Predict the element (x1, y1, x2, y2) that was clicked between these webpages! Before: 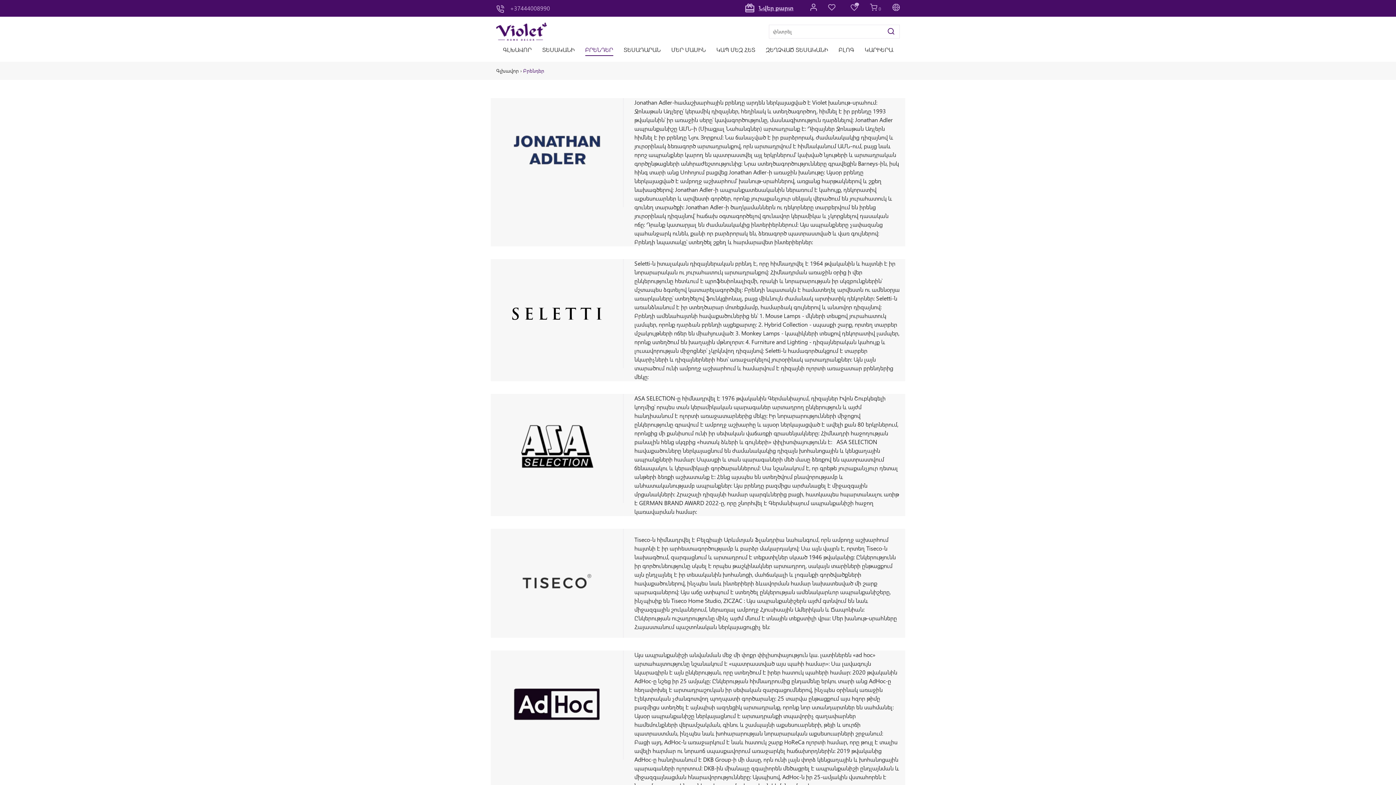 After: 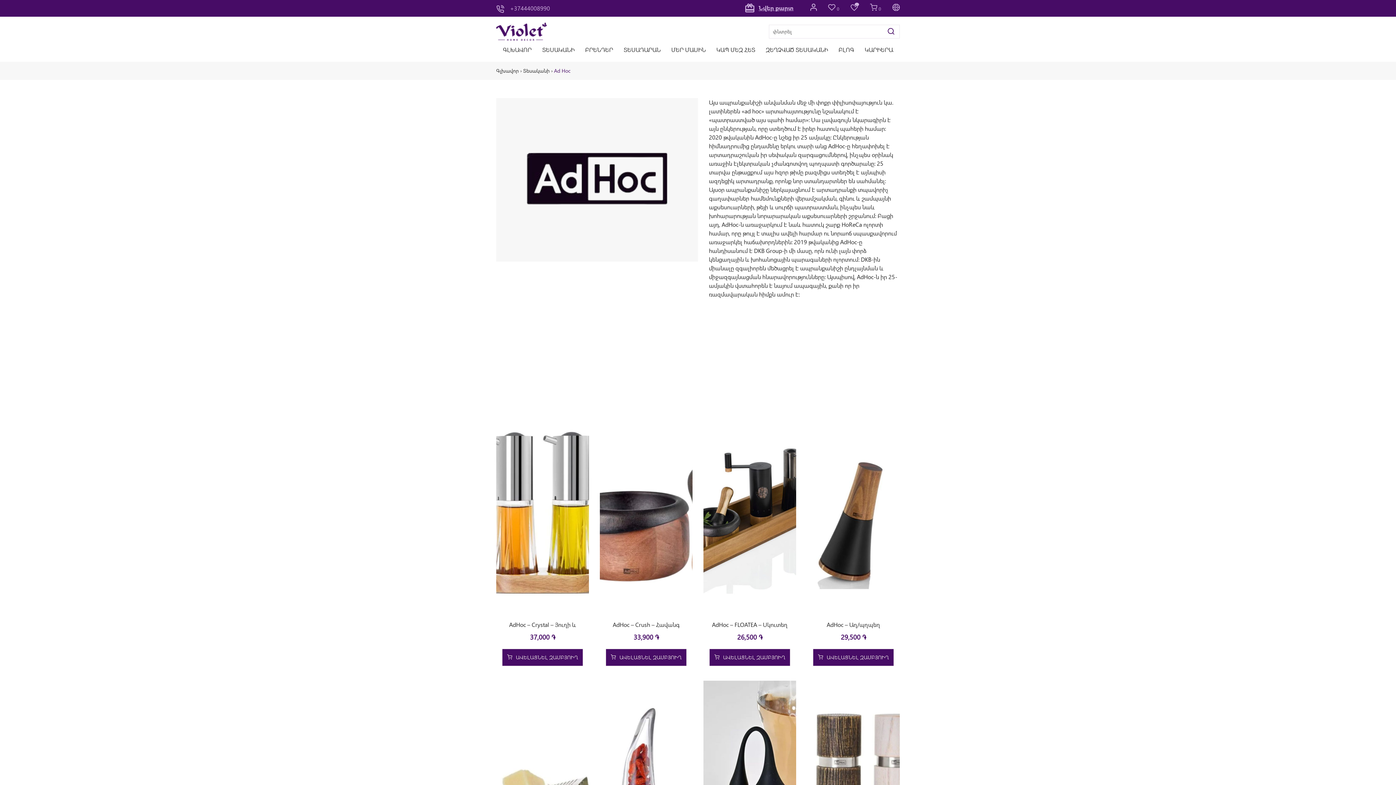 Action: label: Այս ապրանքանիշի անվանման մեջ մի փոքր փիլիսոփայություն կա. լատիներեն «ad hoc» արտահայտությունը նշանակում է «պատրաստված այս պահի համար»: Սա լավագույն նկարագիրն է այն ընկերության, որը ստեղծում է իրեր հատուկ պահերի համար: 2020 թվականին AdHoc-ը նշեց իր 25 ամյակը: Ընկերության հիմնադրումից ընդամենը երկու տարի անց AdHoc-ը հեղափոխել է արտադրաշուկան իր սեփական զարգացումներով, ինչպես օրինակ առաջին էլեկտրական չժանգոտվող պողպատի գործարանը: 25 տարվա ընթացքում այս հզոր թիմը բազմիցս ստեղծել է այնպիսի ազդեցիկ արտադրանք, որոնք նոր ստանդարտներ են սահմանել: Այսօր ապրանքանիշը ներկայացնում է արտադրանքի տպավորիչ գաղափարներ համեմունքների վերամշակման, գինու և շամպայնի աքսեսուարների, թեյի և սուրճի պատրաստման, ինչպես նաև խոհարարության նորարարական աքսեսուարների շրջանում: Բացի այդ, AdHoc-ն առաջարկում է նաև հատուկ շարք HoReCa ոլորտի համար, որը թույլ է տալիս ավելի հարմար ու նորաոճ սպասքավորում առաջարկել հաճախորդներին: 2019 թվականից AdHoc-ը հանդիսանում է DKB Group-ի մի մասը, որն ունի լայն փորձ կենցաղային և խոհանոցային պարագաների ոլորտում: DKB-ին միանալը զգալիորեն մեծացրել է ապրանքանիշի ընդլայնման և միջազգայնացման հնարավորությունները: Այսպիսով, AdHoc-ն իր 25-ամյակին վստահորեն է նայում ապագային, քանի որ իր ռազմավարական հիմքն ամուր է։ bbox: (496, 650, 900, 790)